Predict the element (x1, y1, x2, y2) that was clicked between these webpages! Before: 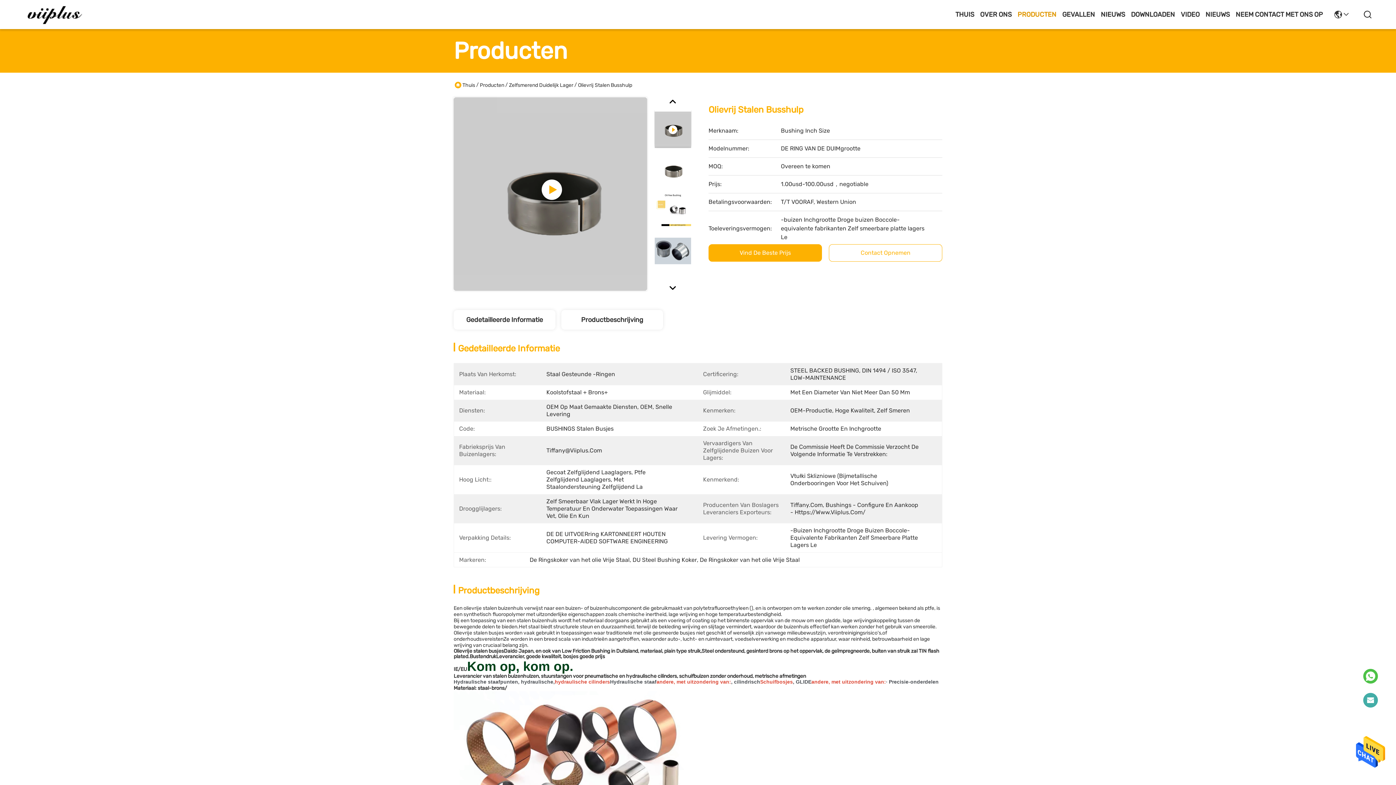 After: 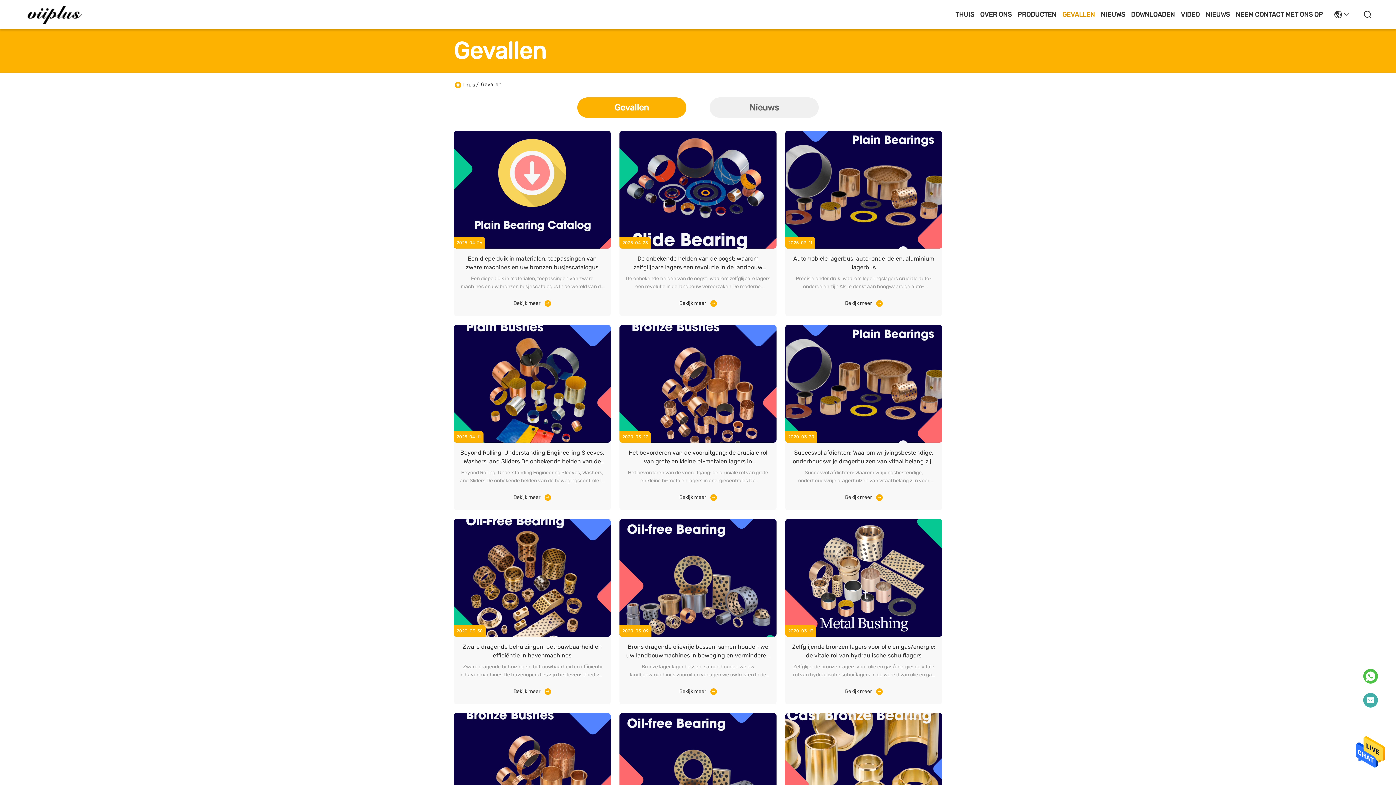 Action: label: GEVALLEN bbox: (1062, 0, 1095, 29)